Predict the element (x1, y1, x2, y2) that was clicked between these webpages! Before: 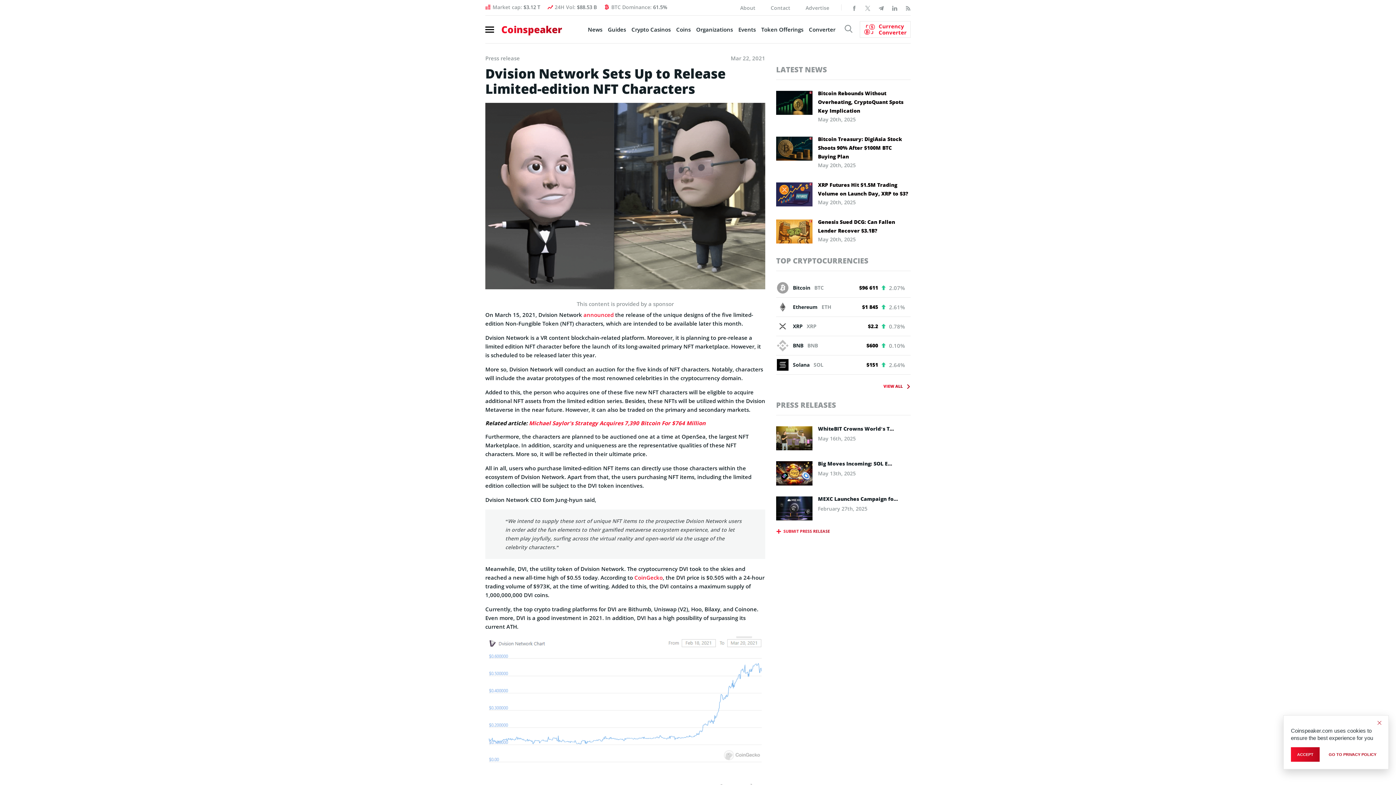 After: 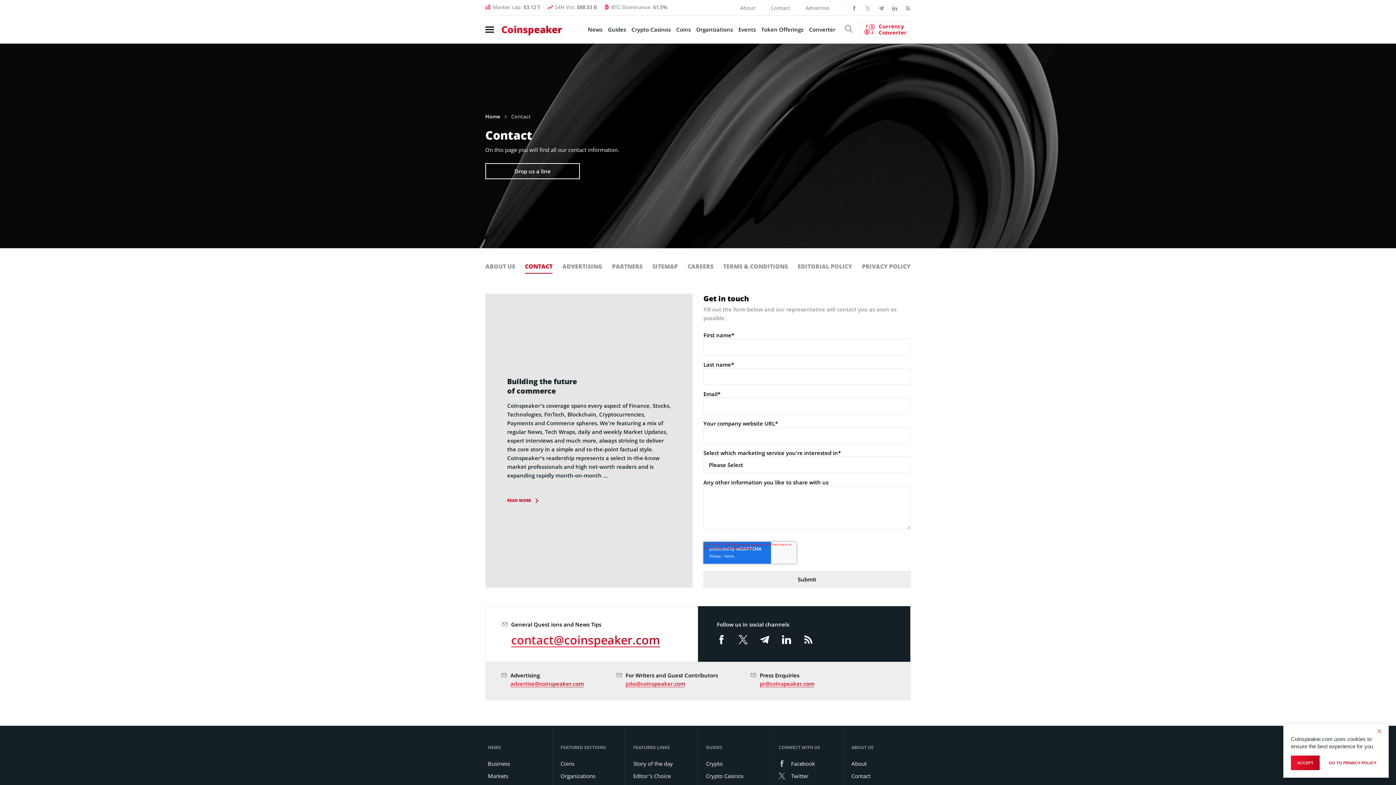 Action: label: Contact bbox: (770, 4, 790, 11)